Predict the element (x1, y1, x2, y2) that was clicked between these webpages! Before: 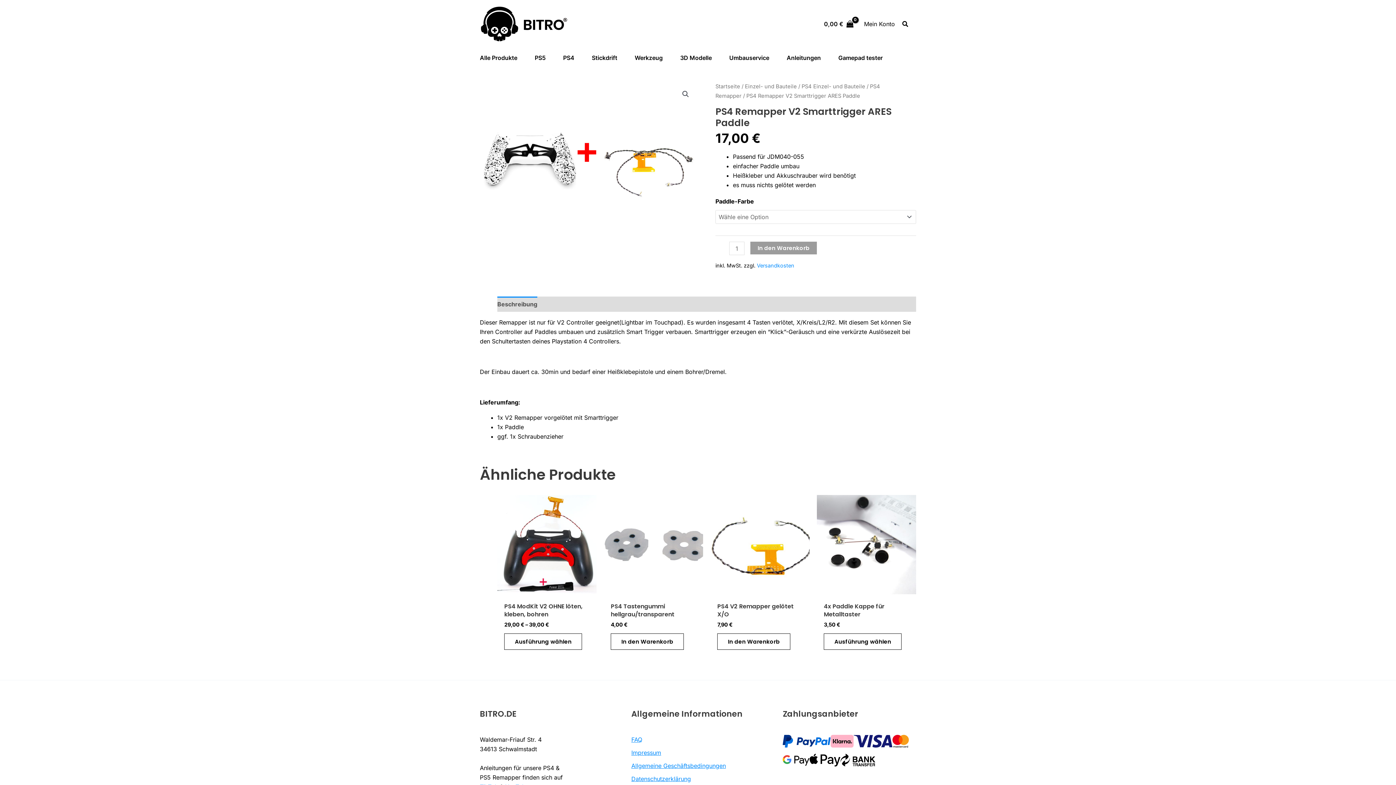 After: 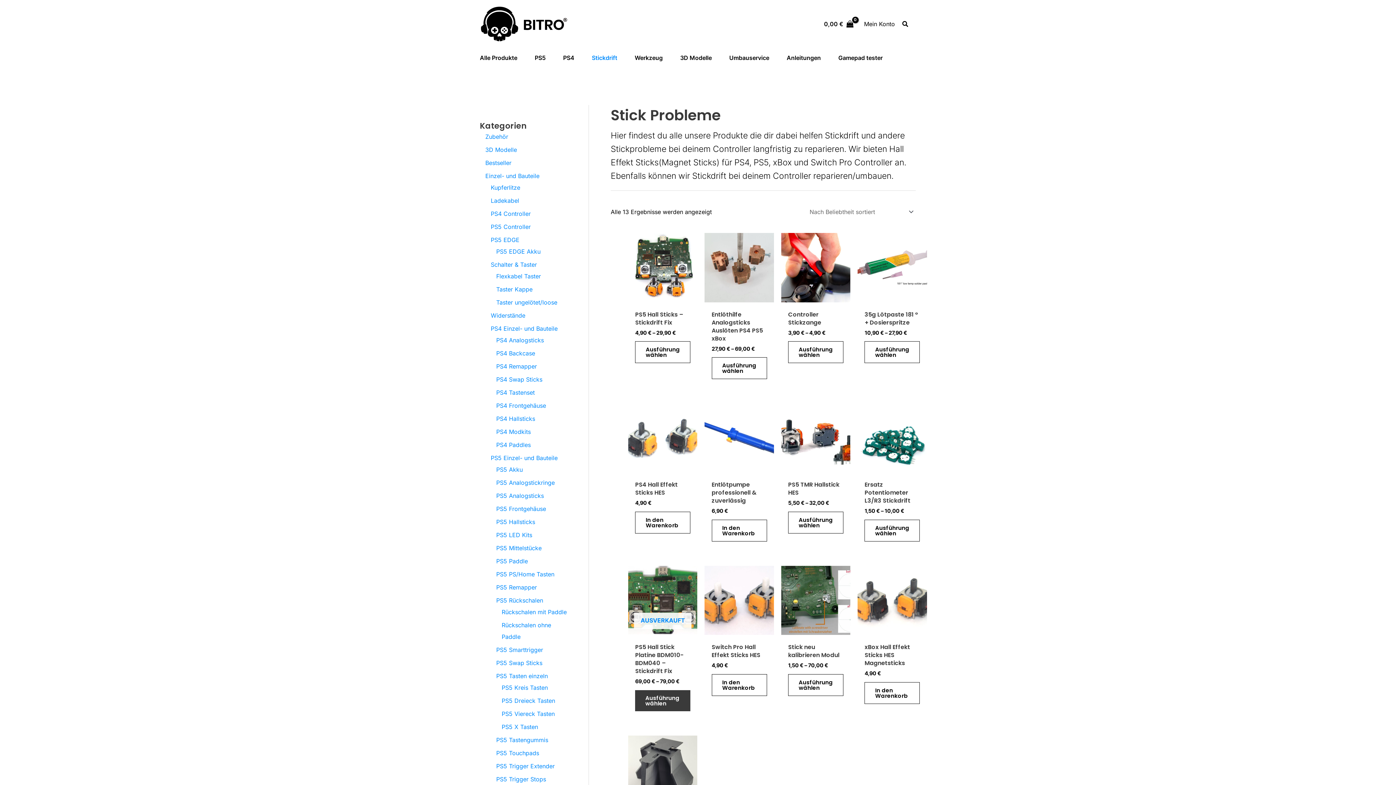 Action: bbox: (592, 48, 634, 67) label: Stickdrift